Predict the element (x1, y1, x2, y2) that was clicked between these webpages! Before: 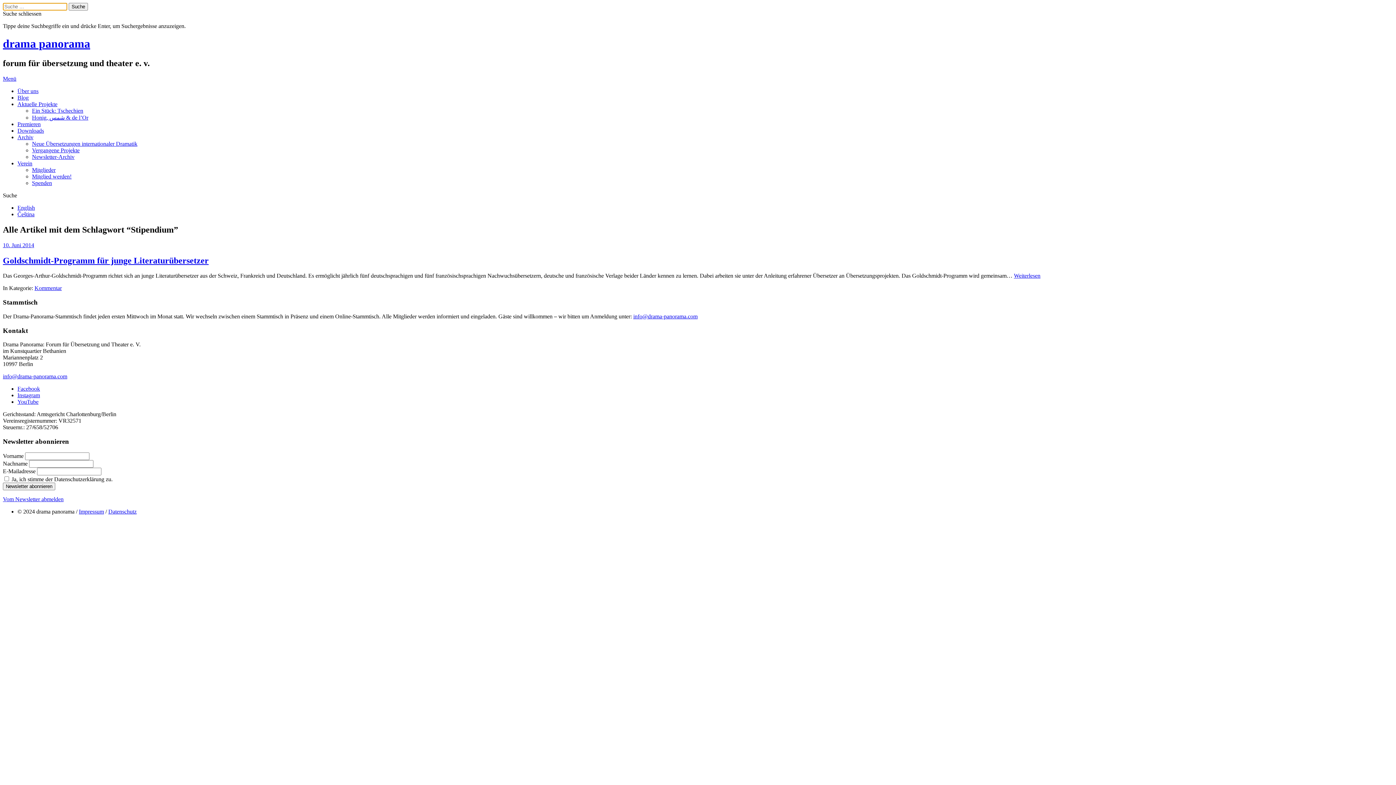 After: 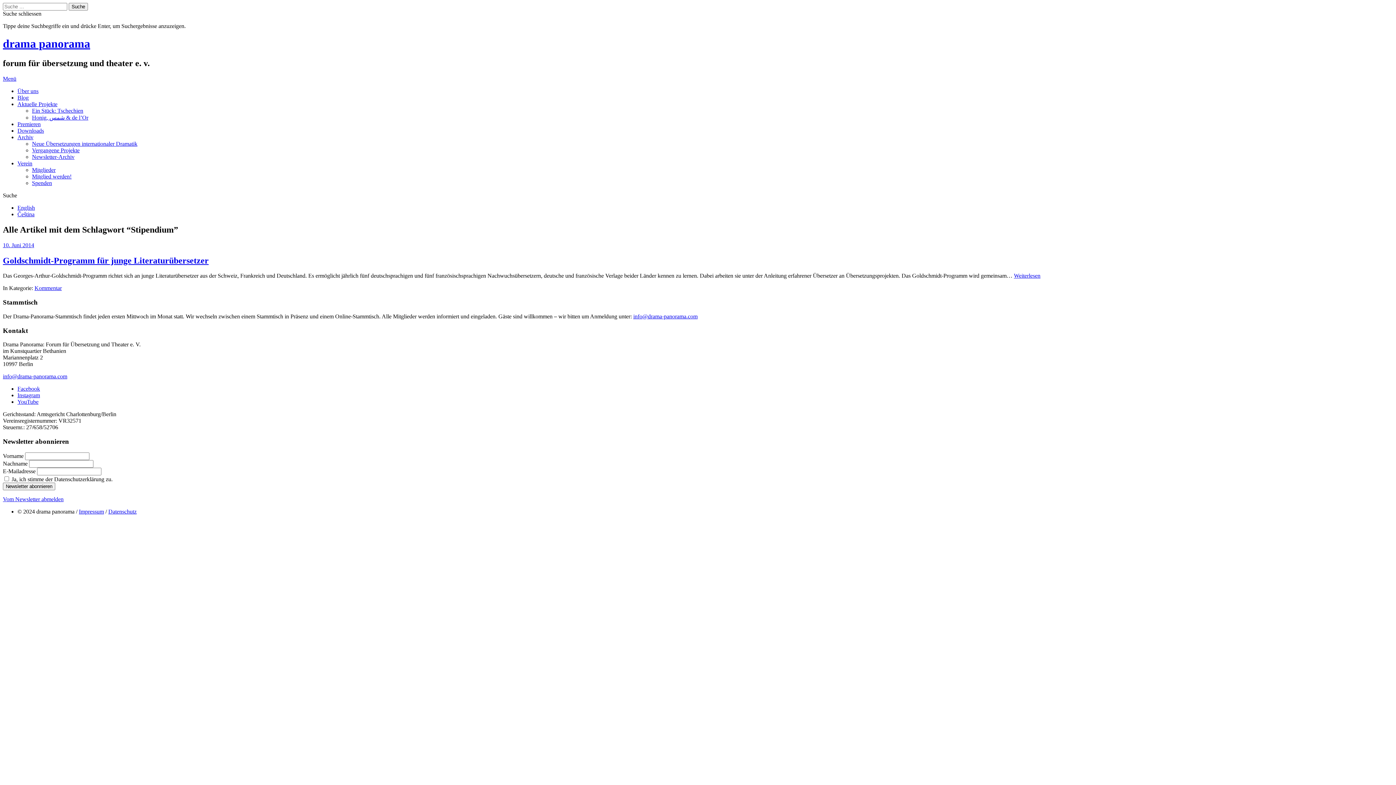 Action: bbox: (2, 373, 67, 379) label: info@drama-panorama.com